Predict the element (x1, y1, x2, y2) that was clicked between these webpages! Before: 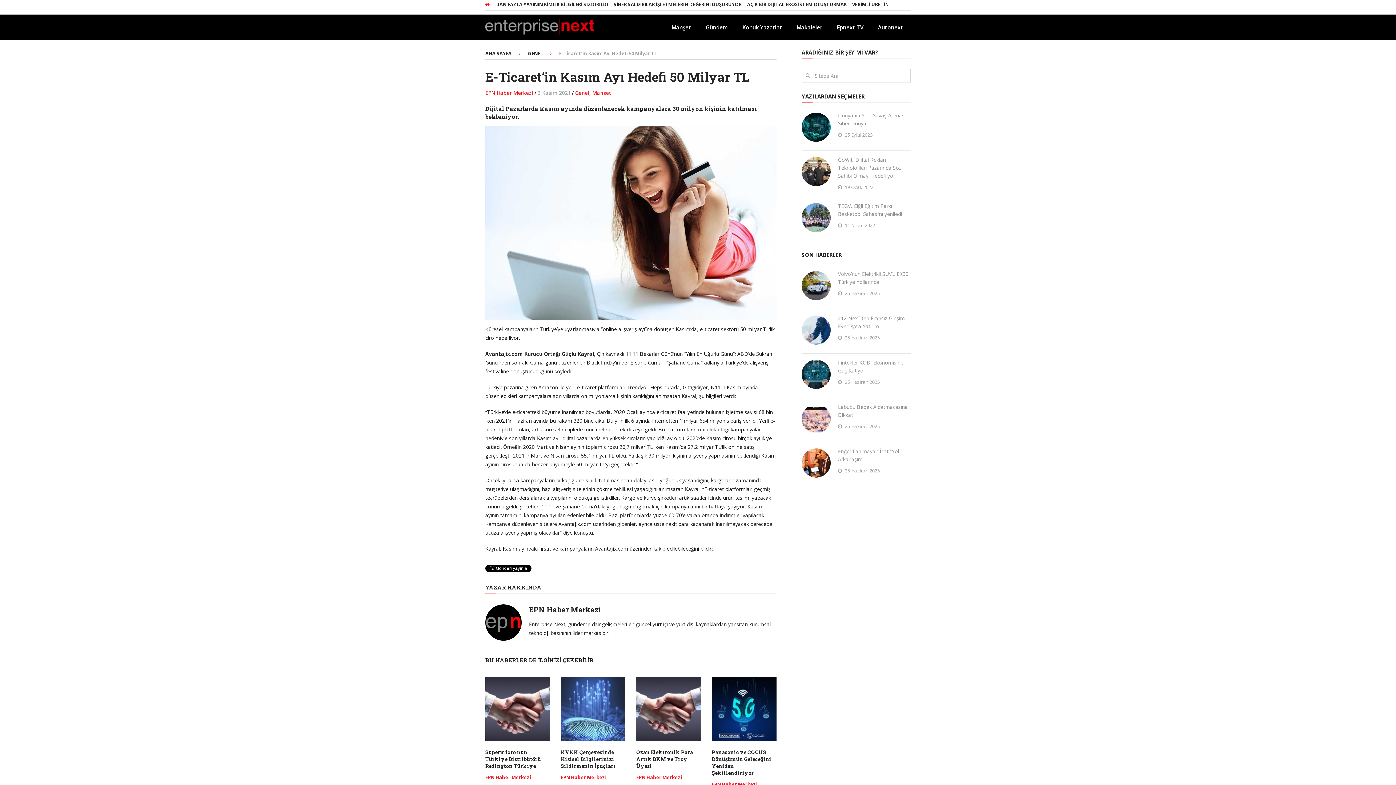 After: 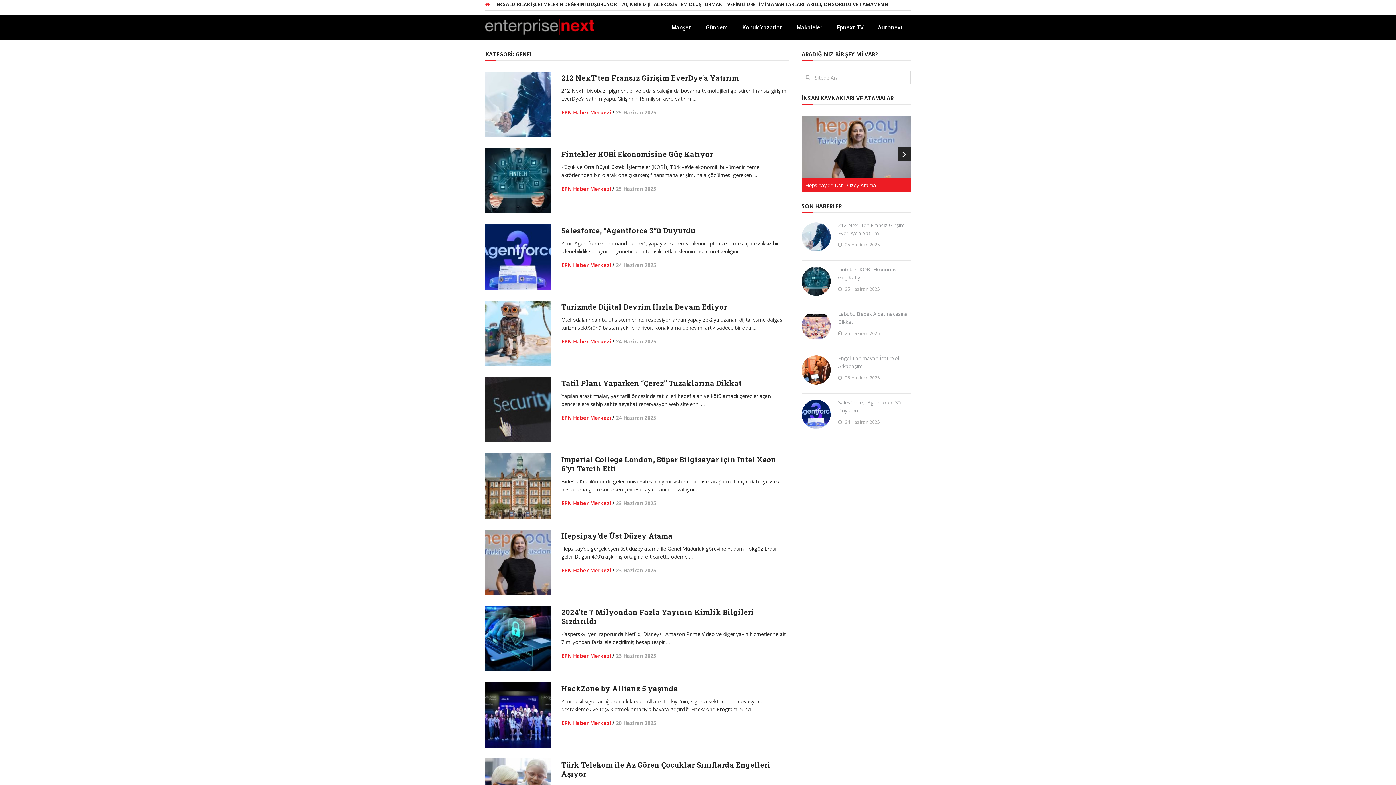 Action: bbox: (528, 50, 542, 56) label: GENEL